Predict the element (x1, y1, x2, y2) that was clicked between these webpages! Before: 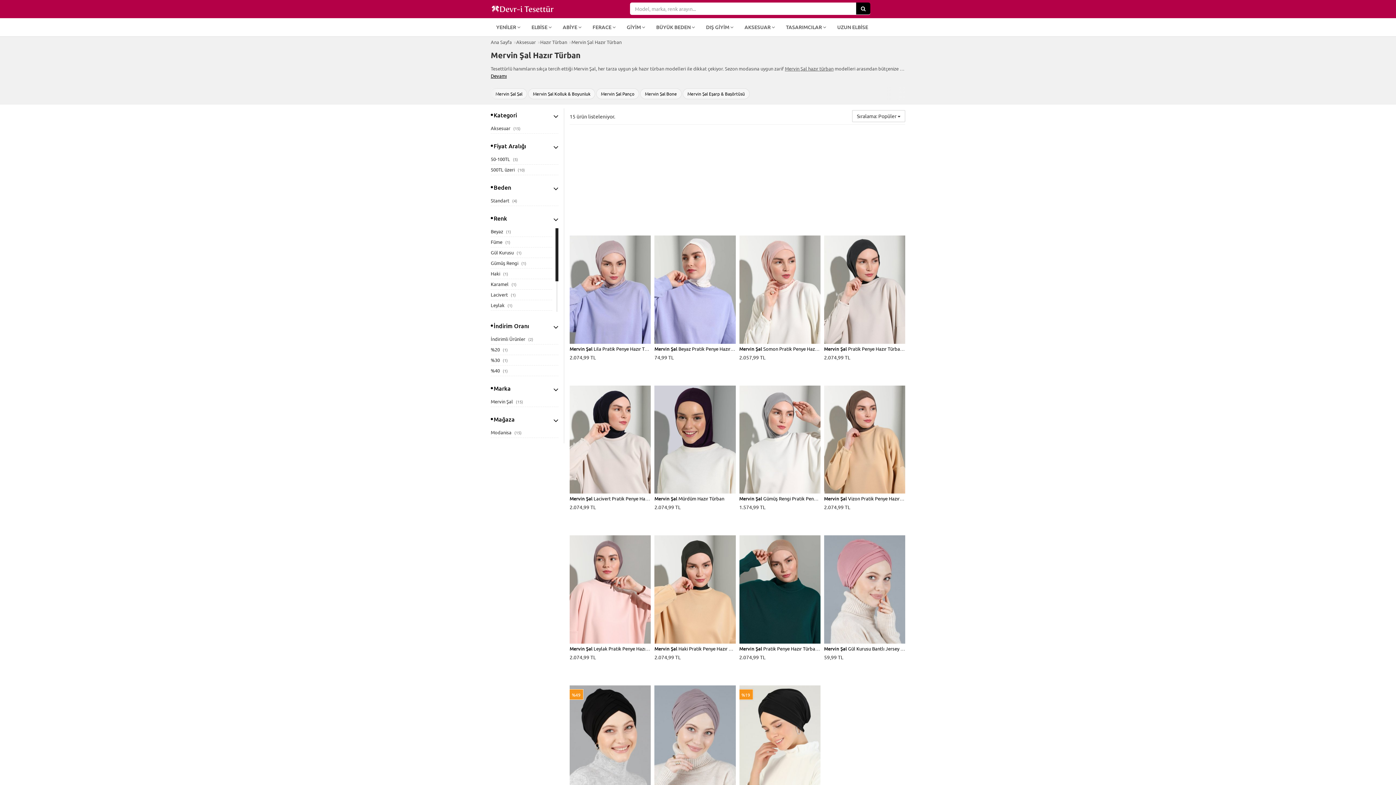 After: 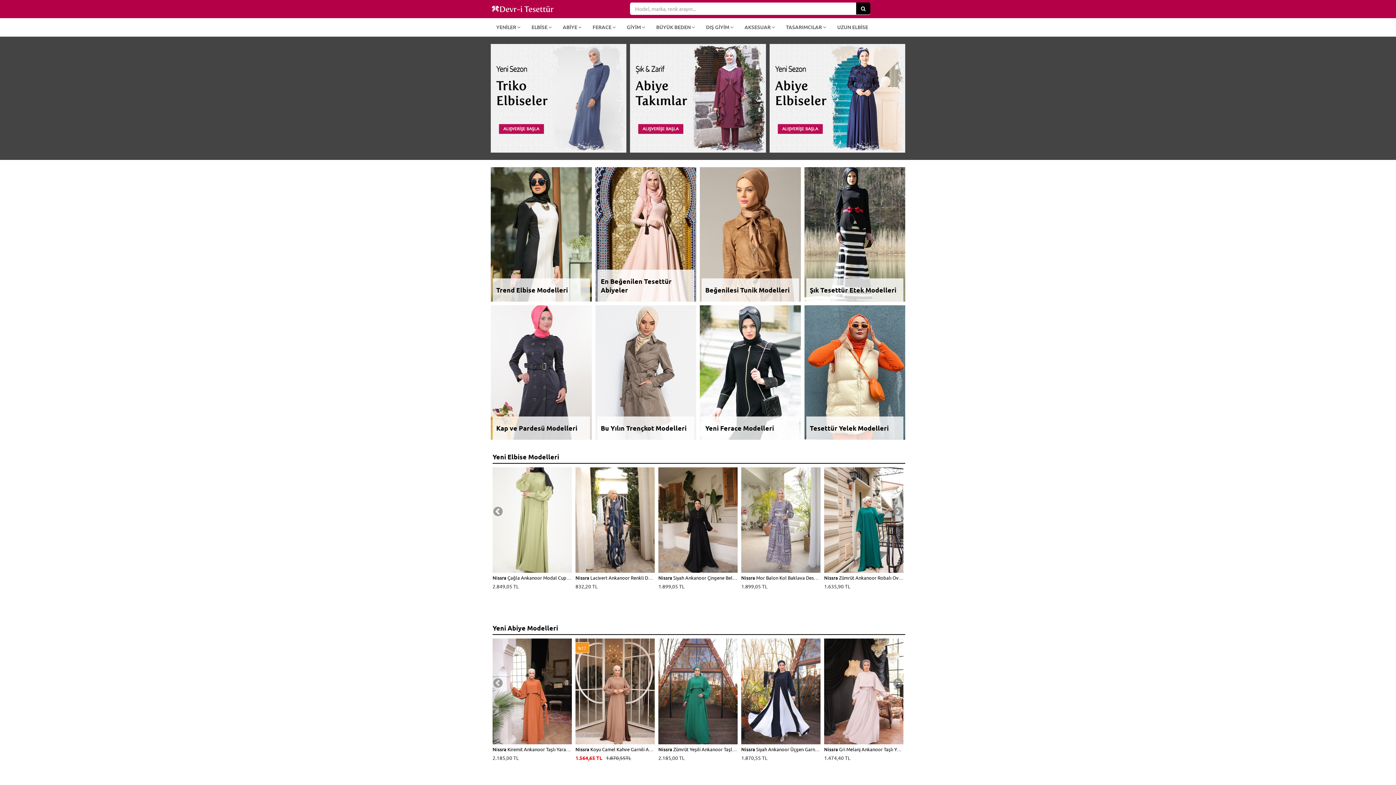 Action: bbox: (490, 38, 512, 45) label: Ana Sayfa